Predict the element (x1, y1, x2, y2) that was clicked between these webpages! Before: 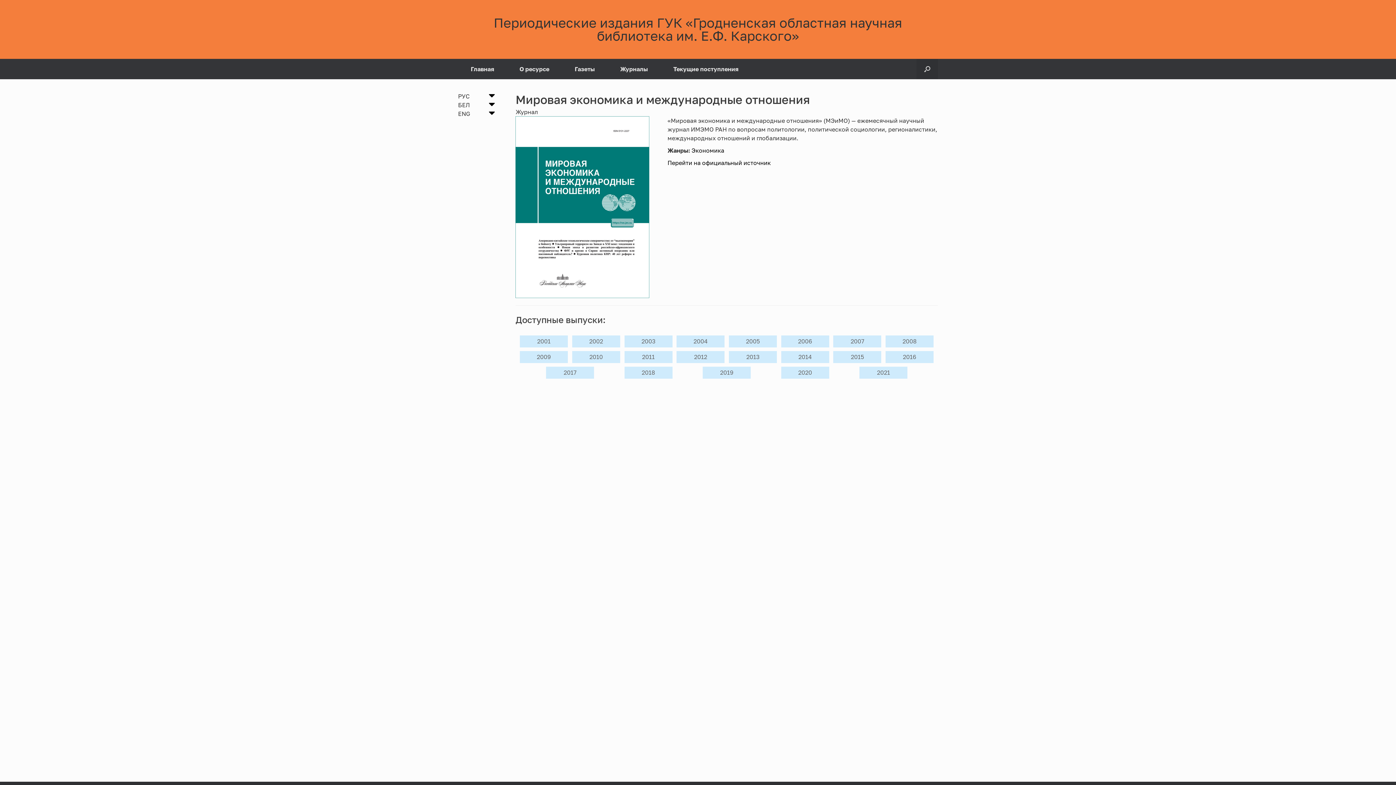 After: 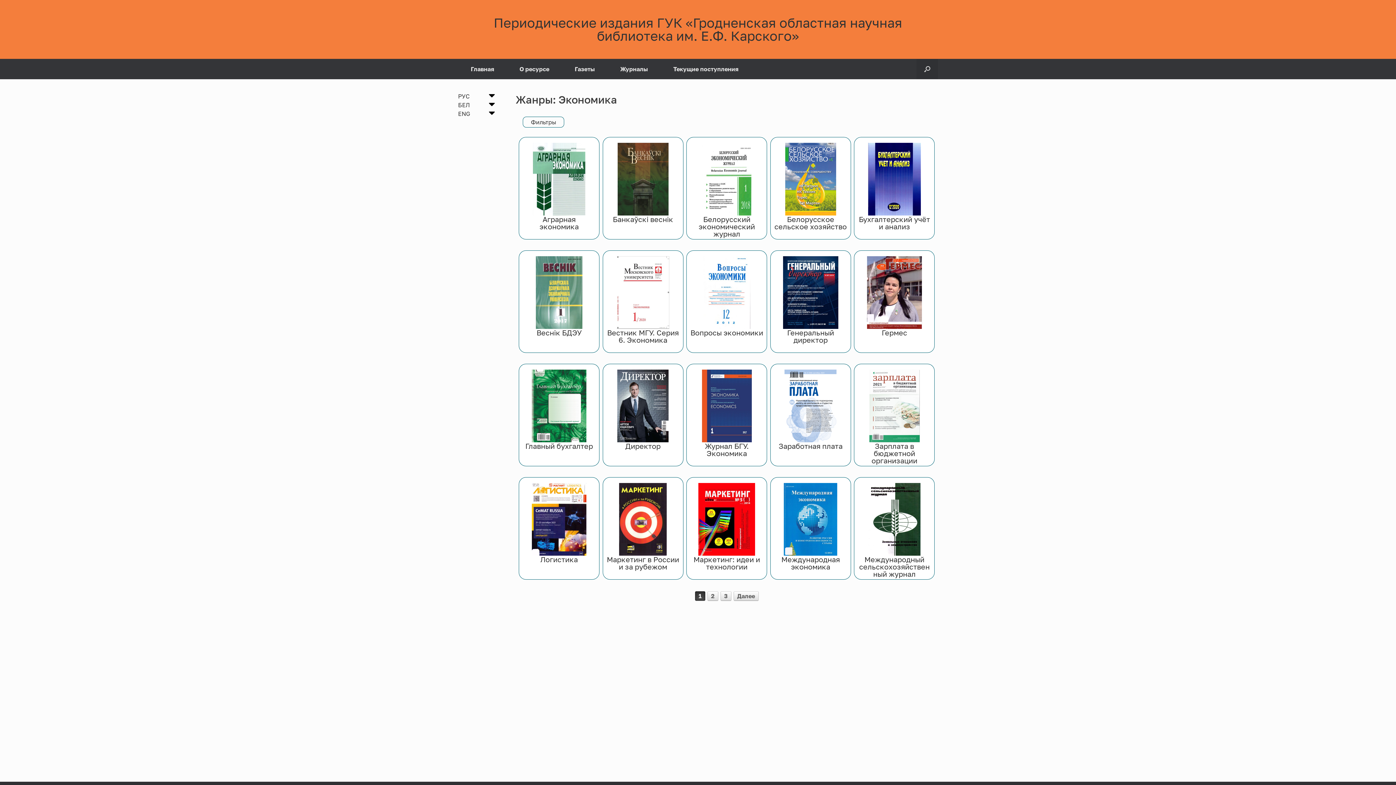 Action: bbox: (691, 146, 724, 154) label: Экономика